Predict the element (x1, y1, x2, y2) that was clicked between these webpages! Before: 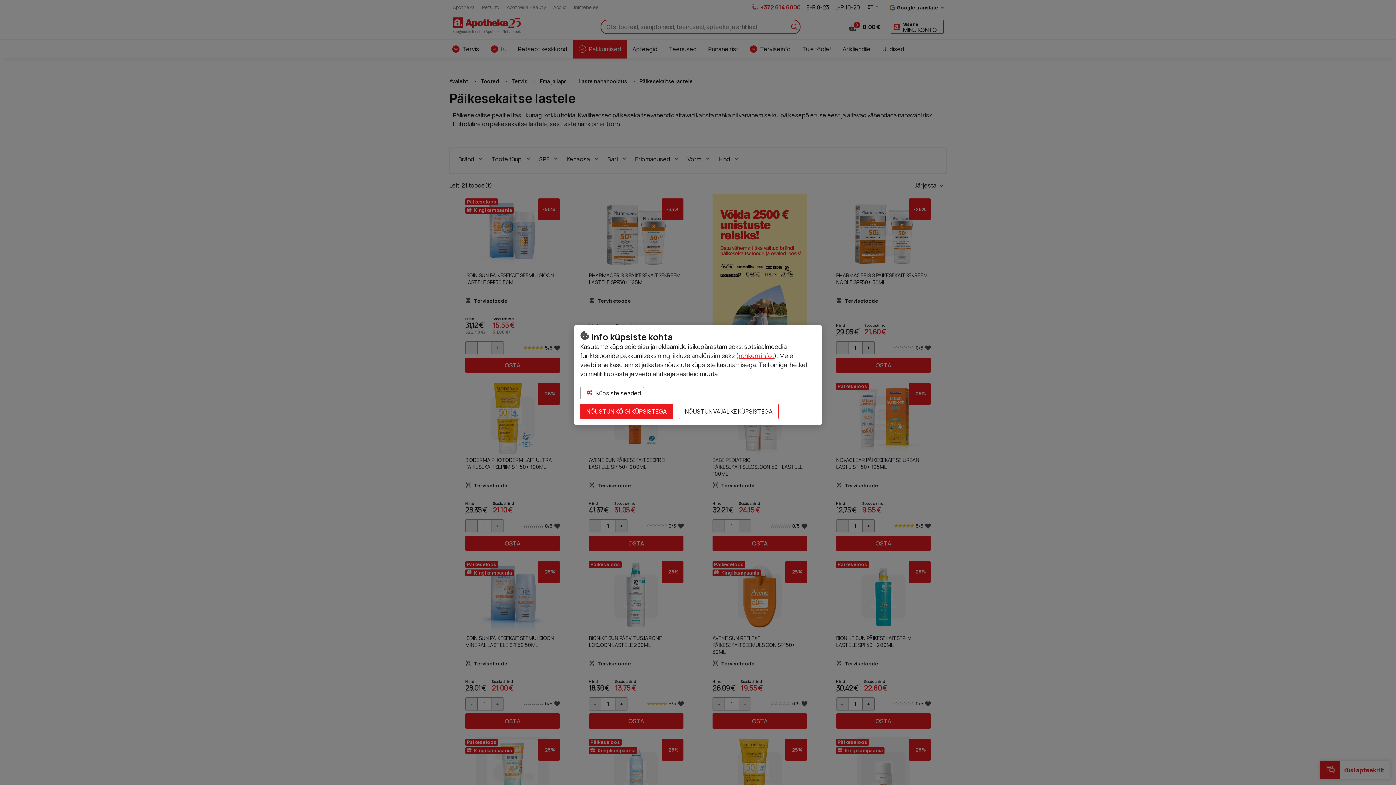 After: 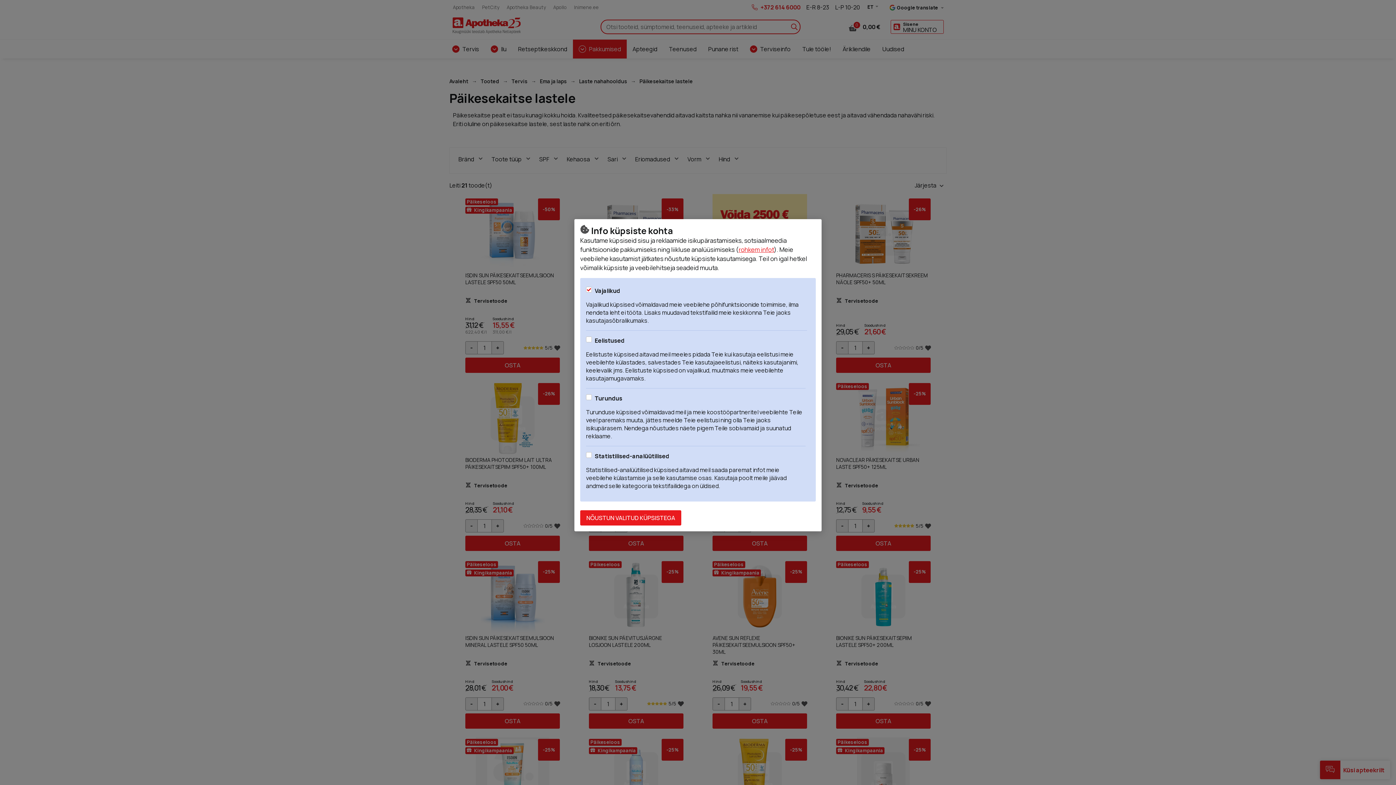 Action: bbox: (580, 387, 644, 399) label:  Küpsiste seaded